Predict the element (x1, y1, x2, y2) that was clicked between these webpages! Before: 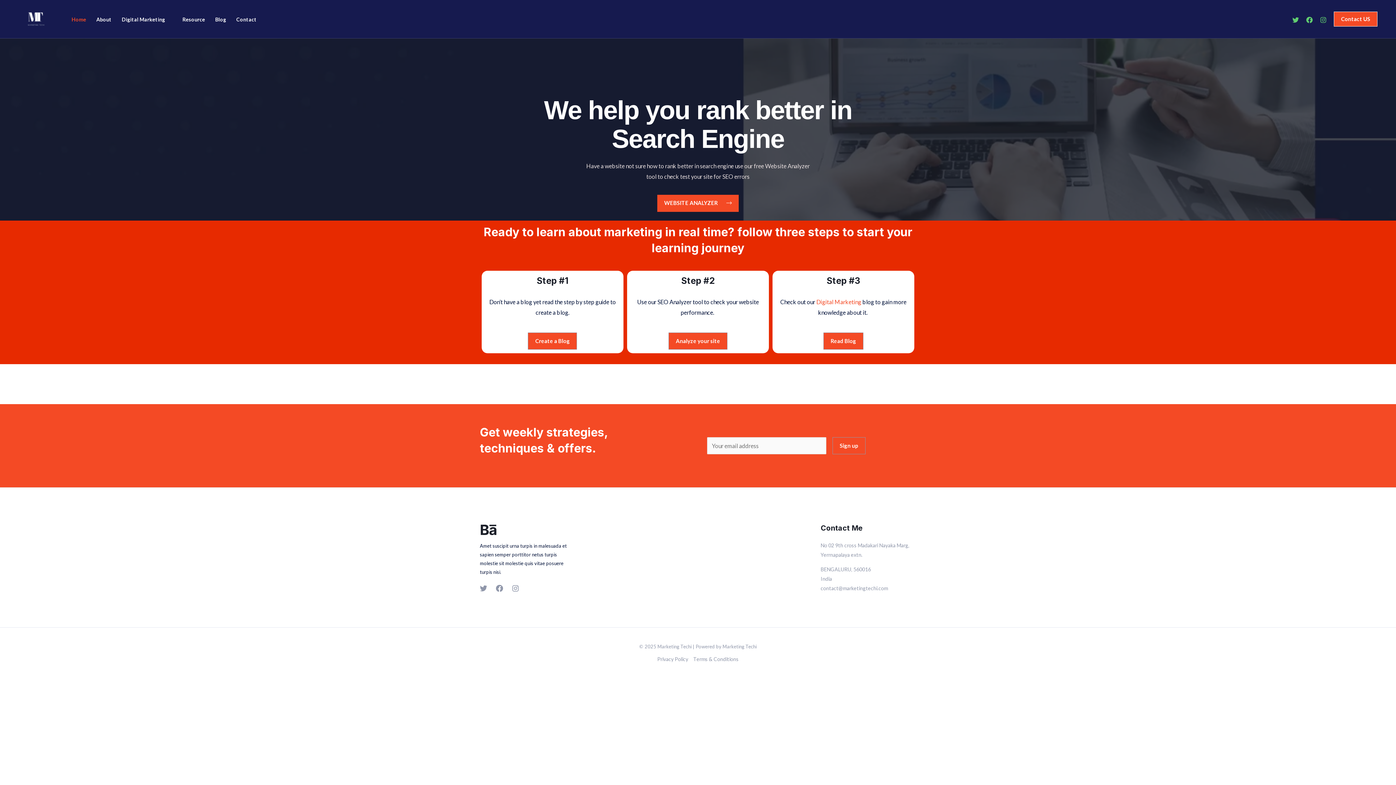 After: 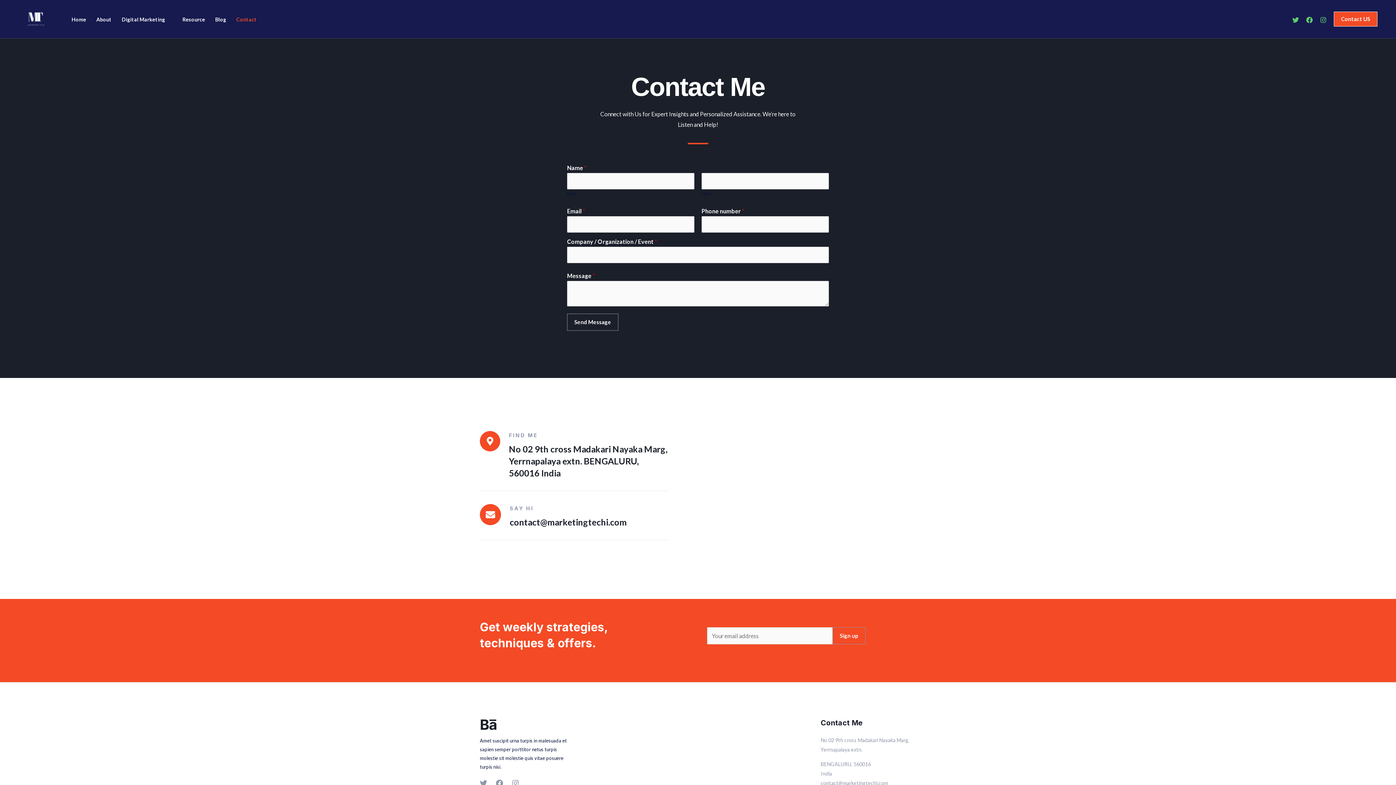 Action: label: Contact US bbox: (1334, 11, 1377, 26)